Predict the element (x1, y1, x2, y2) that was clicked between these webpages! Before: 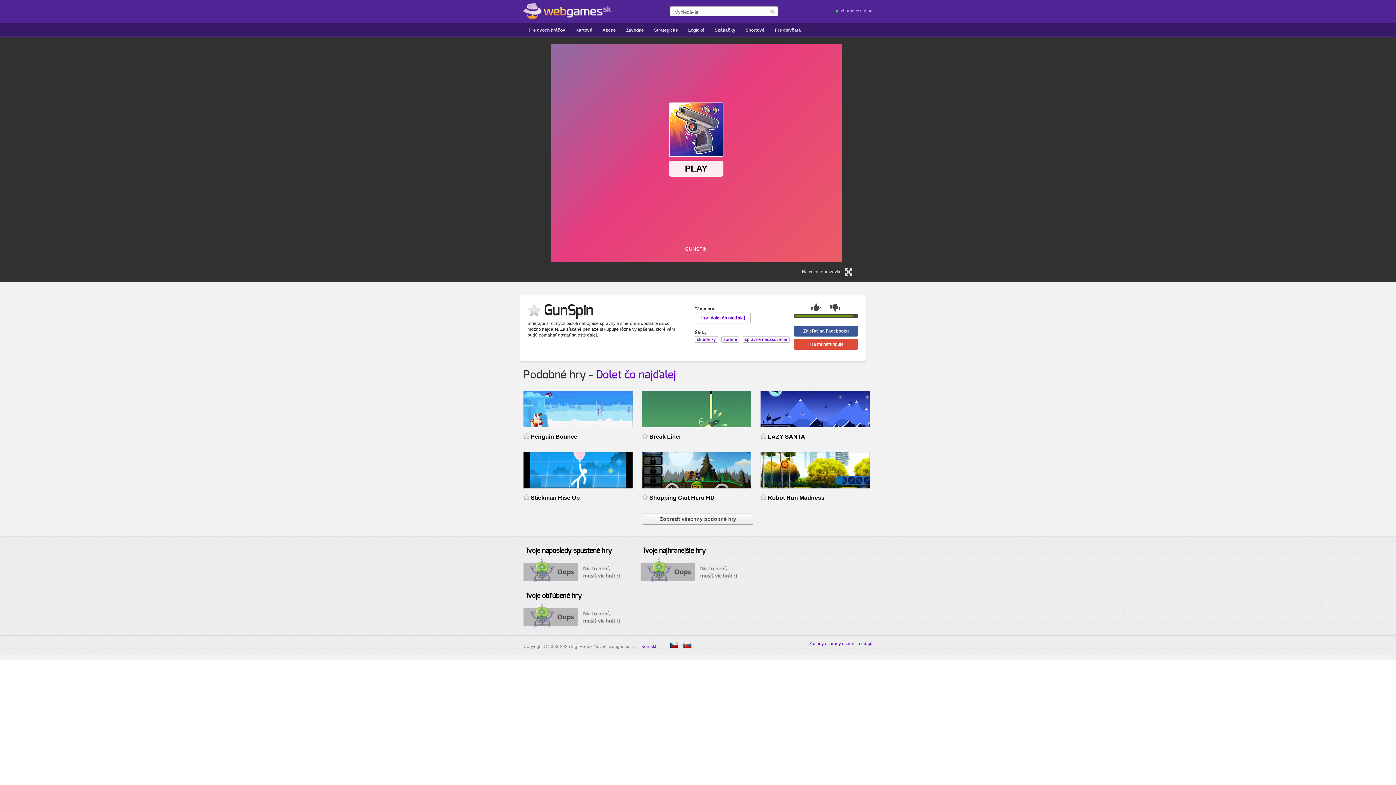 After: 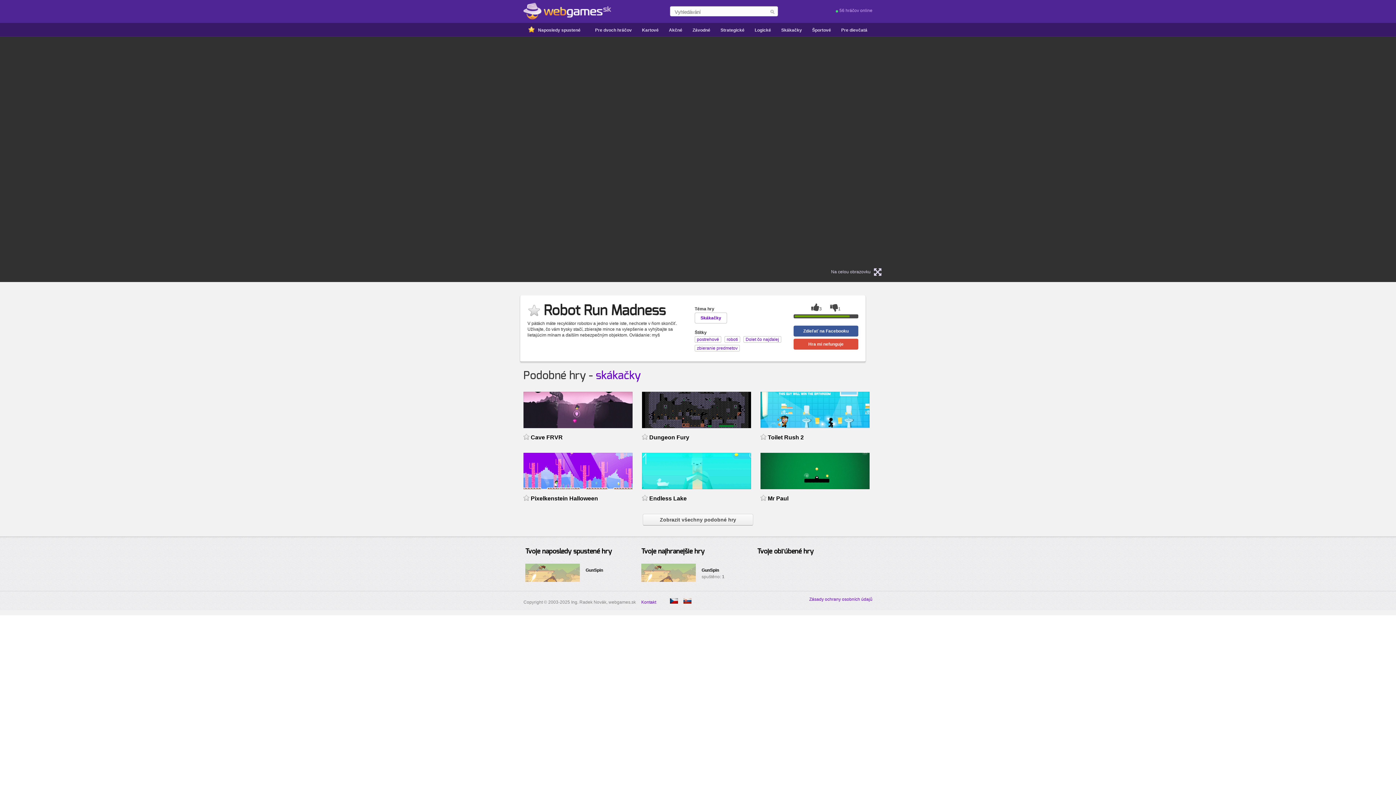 Action: bbox: (760, 488, 869, 493)